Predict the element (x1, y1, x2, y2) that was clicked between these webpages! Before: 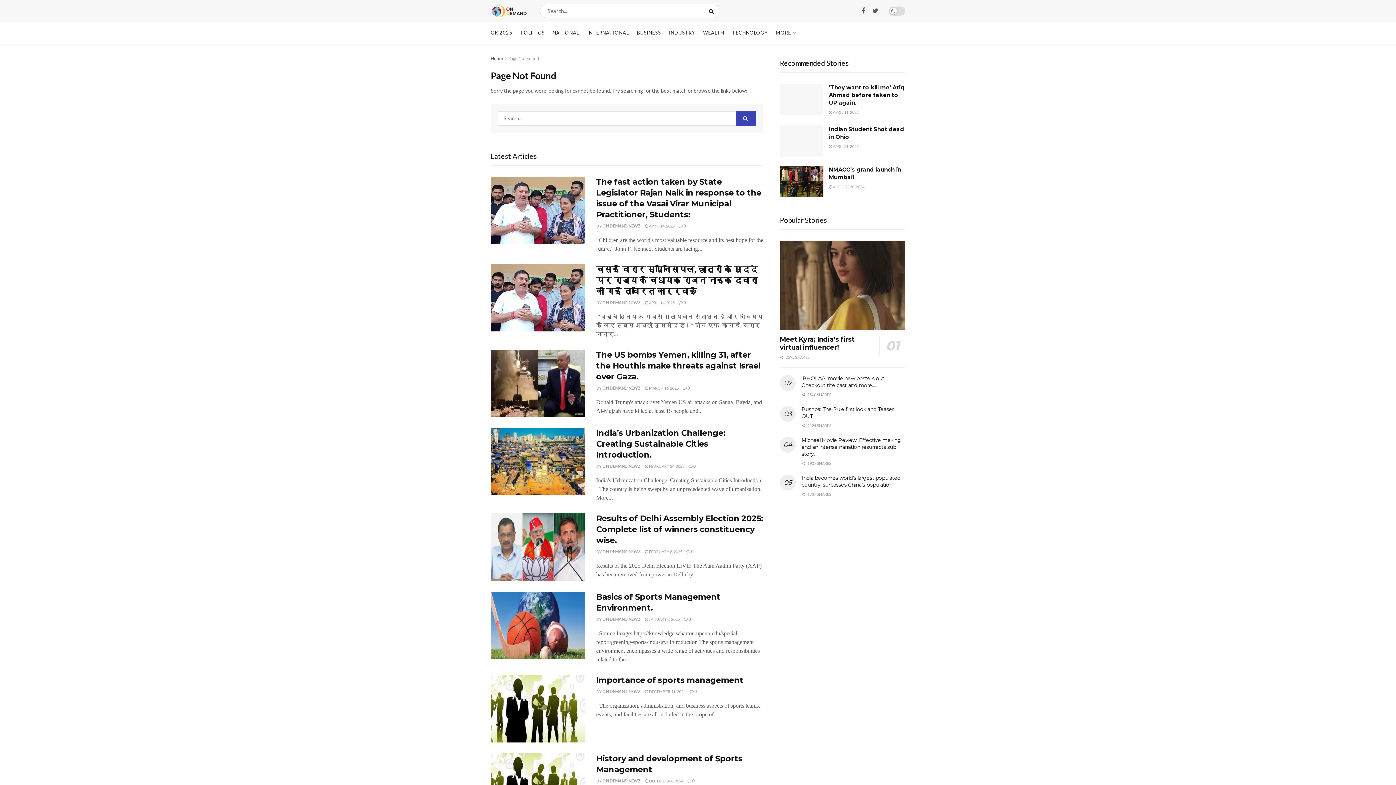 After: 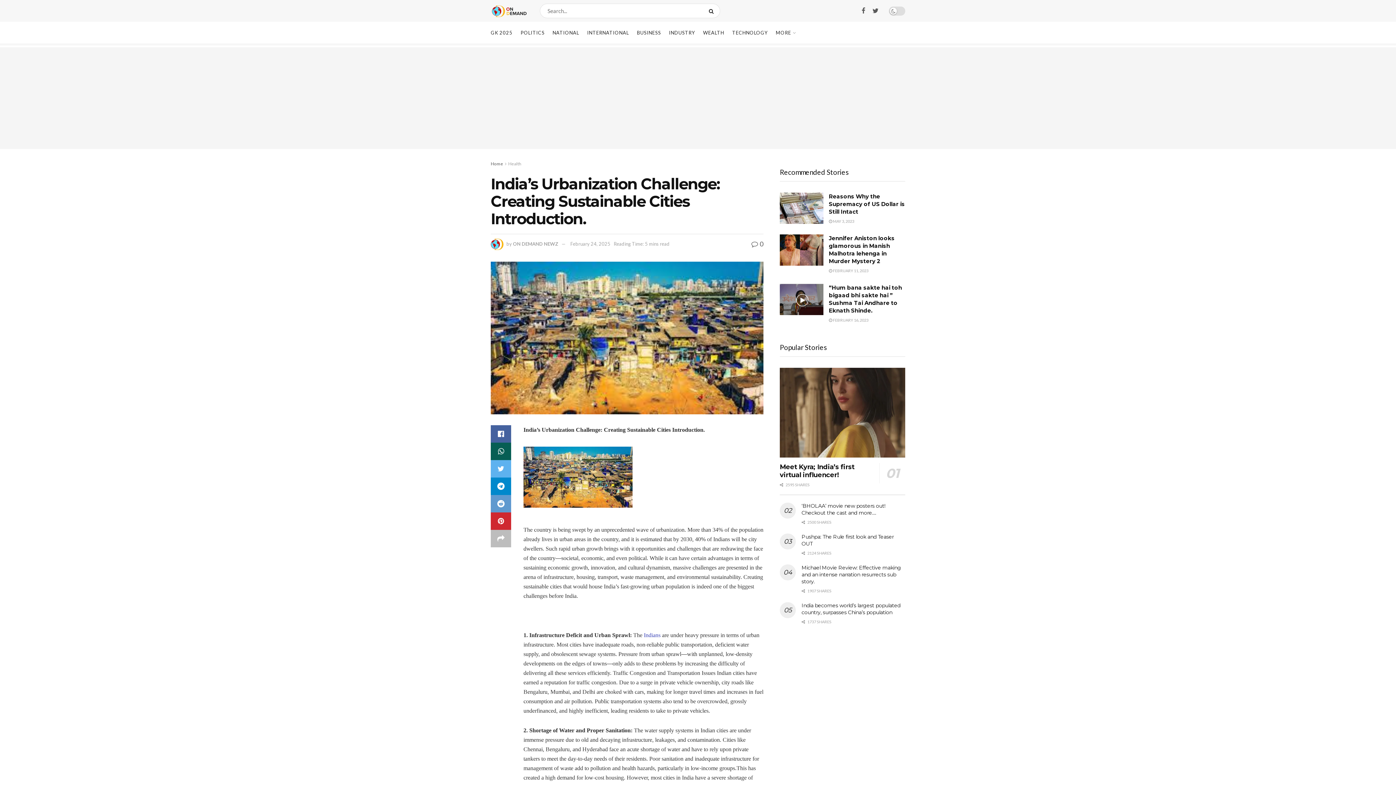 Action: bbox: (645, 464, 684, 468) label:  FEBRUARY 24, 2025